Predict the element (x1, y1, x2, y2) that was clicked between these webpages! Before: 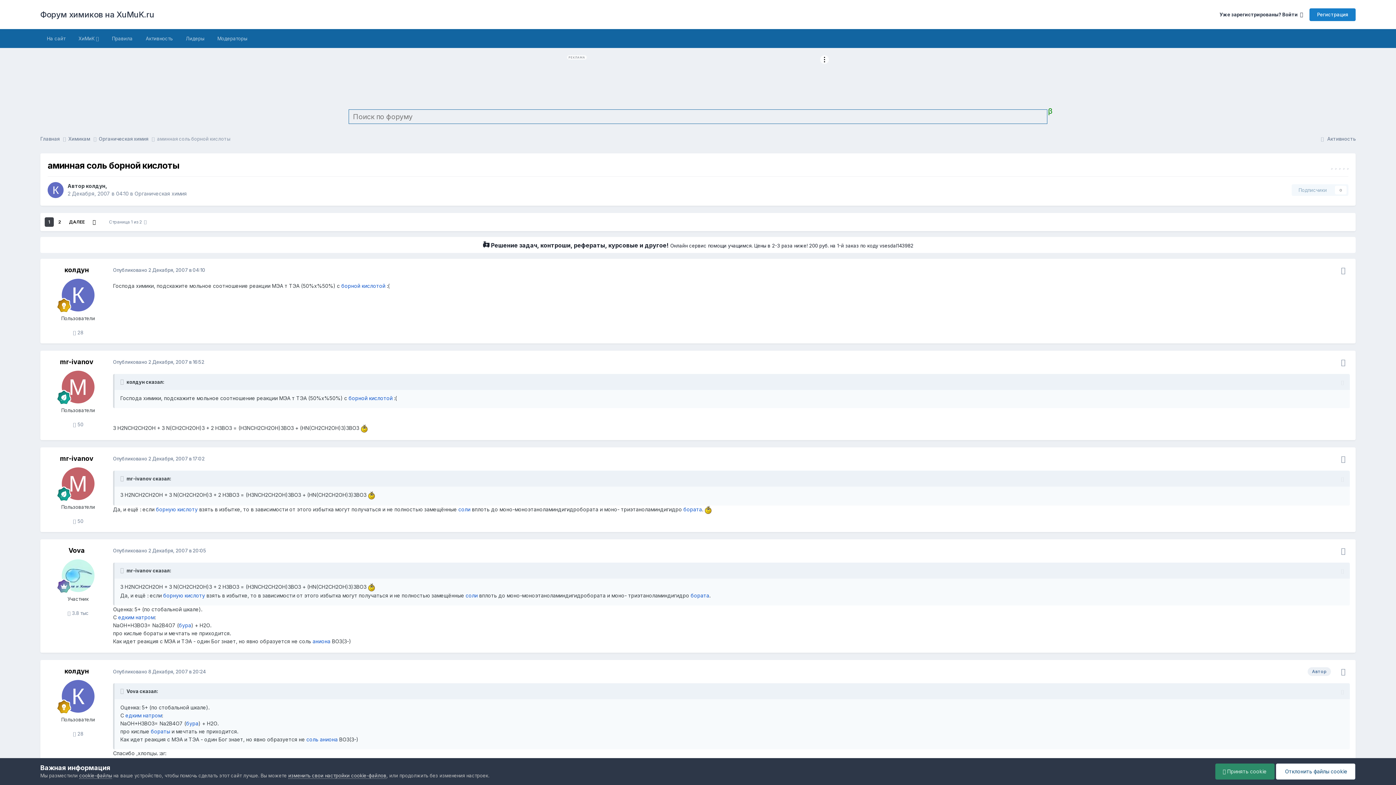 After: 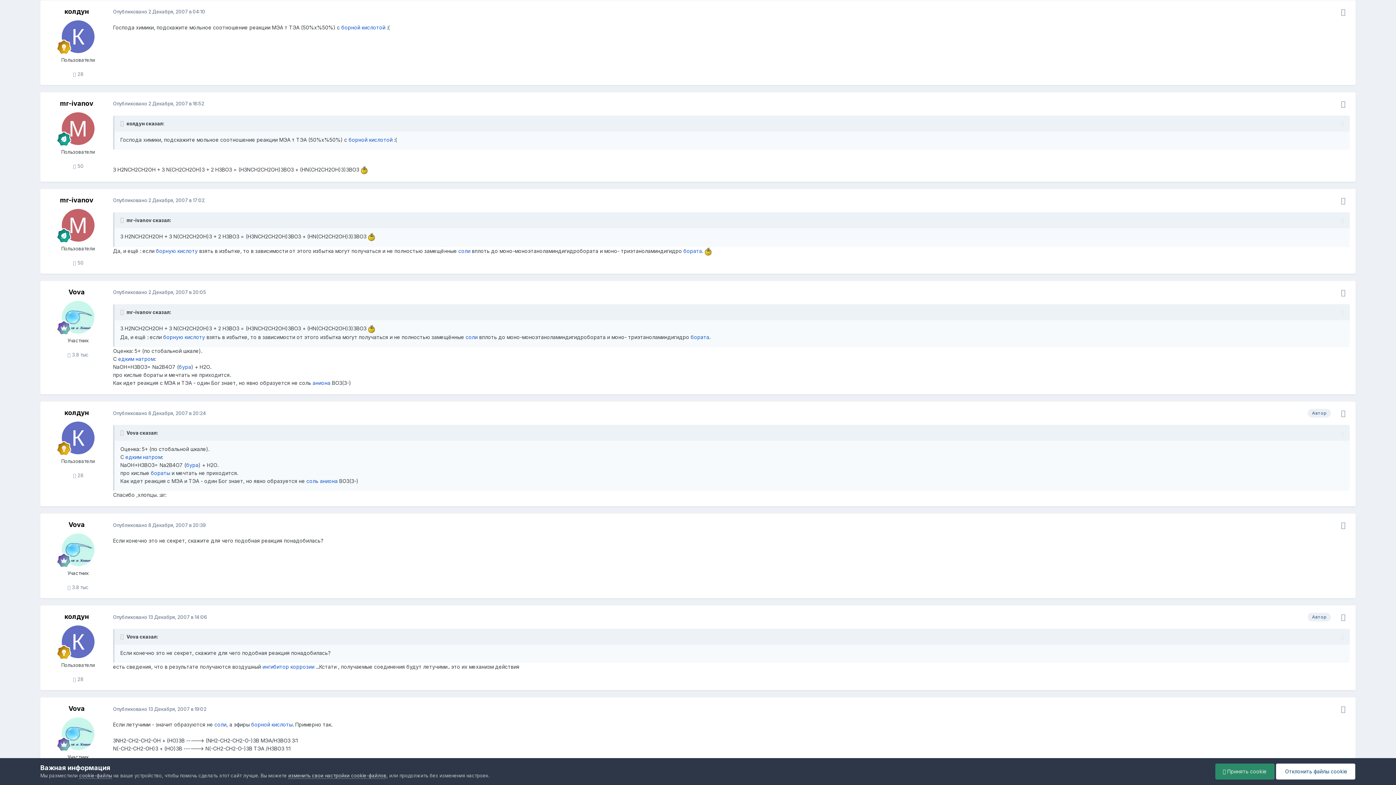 Action: bbox: (1341, 378, 1344, 386)